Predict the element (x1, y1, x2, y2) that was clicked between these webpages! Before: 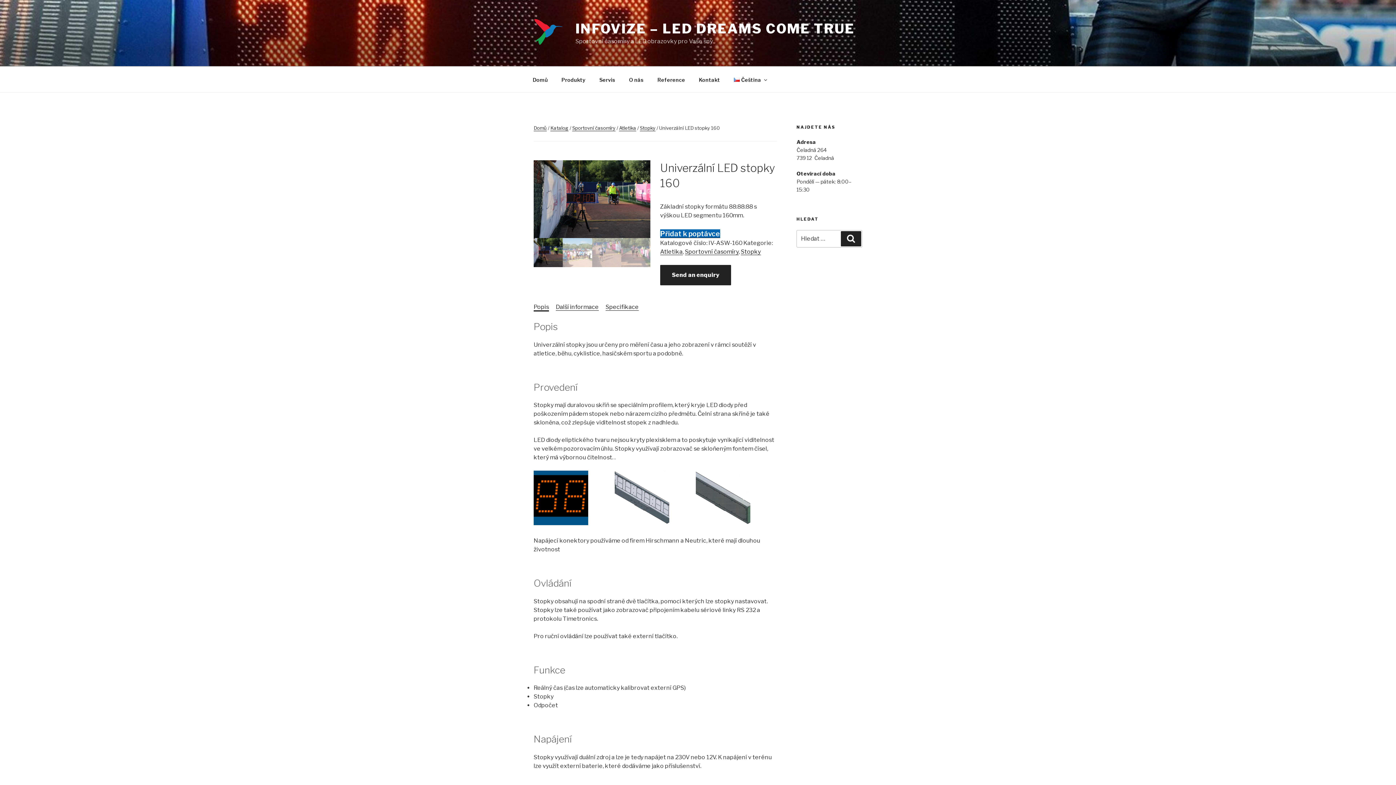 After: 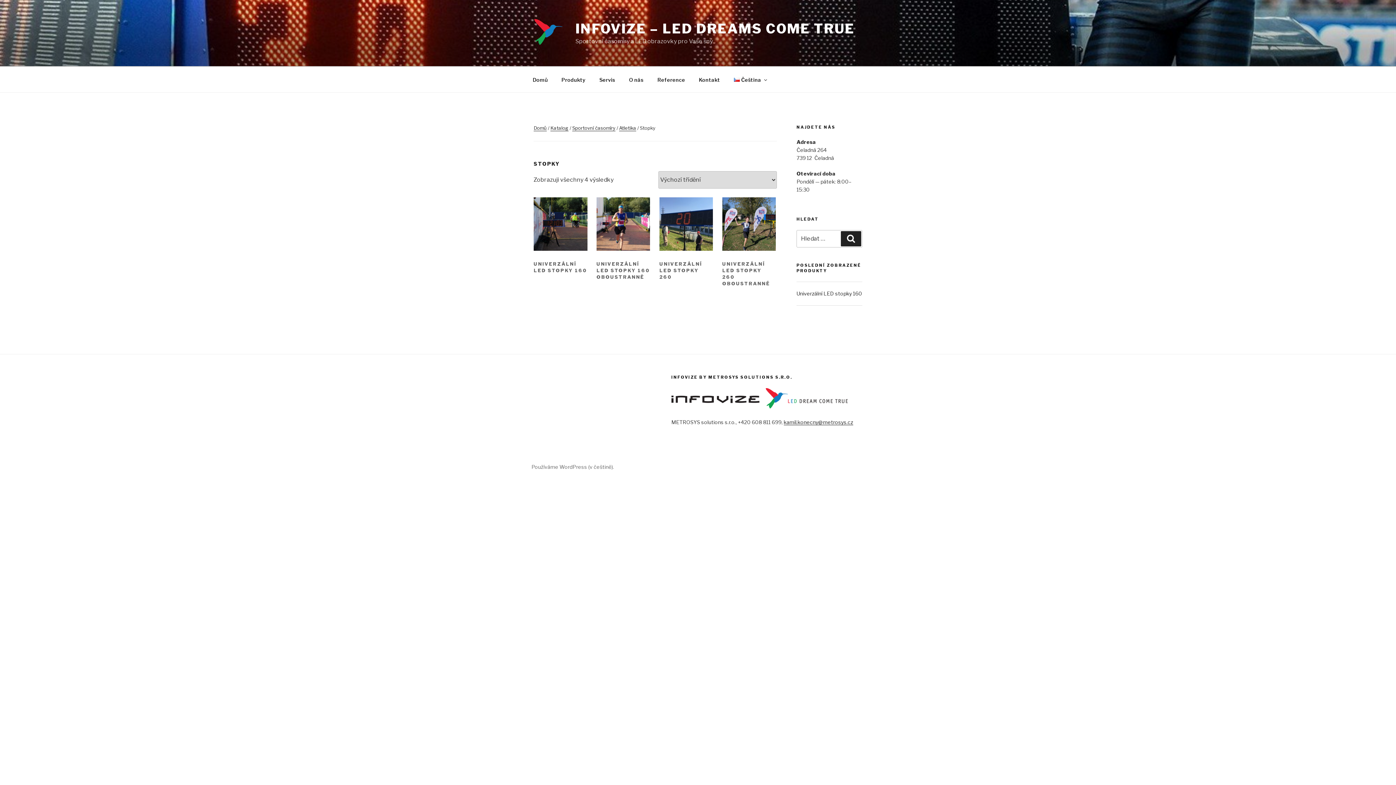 Action: bbox: (640, 125, 655, 130) label: Stopky